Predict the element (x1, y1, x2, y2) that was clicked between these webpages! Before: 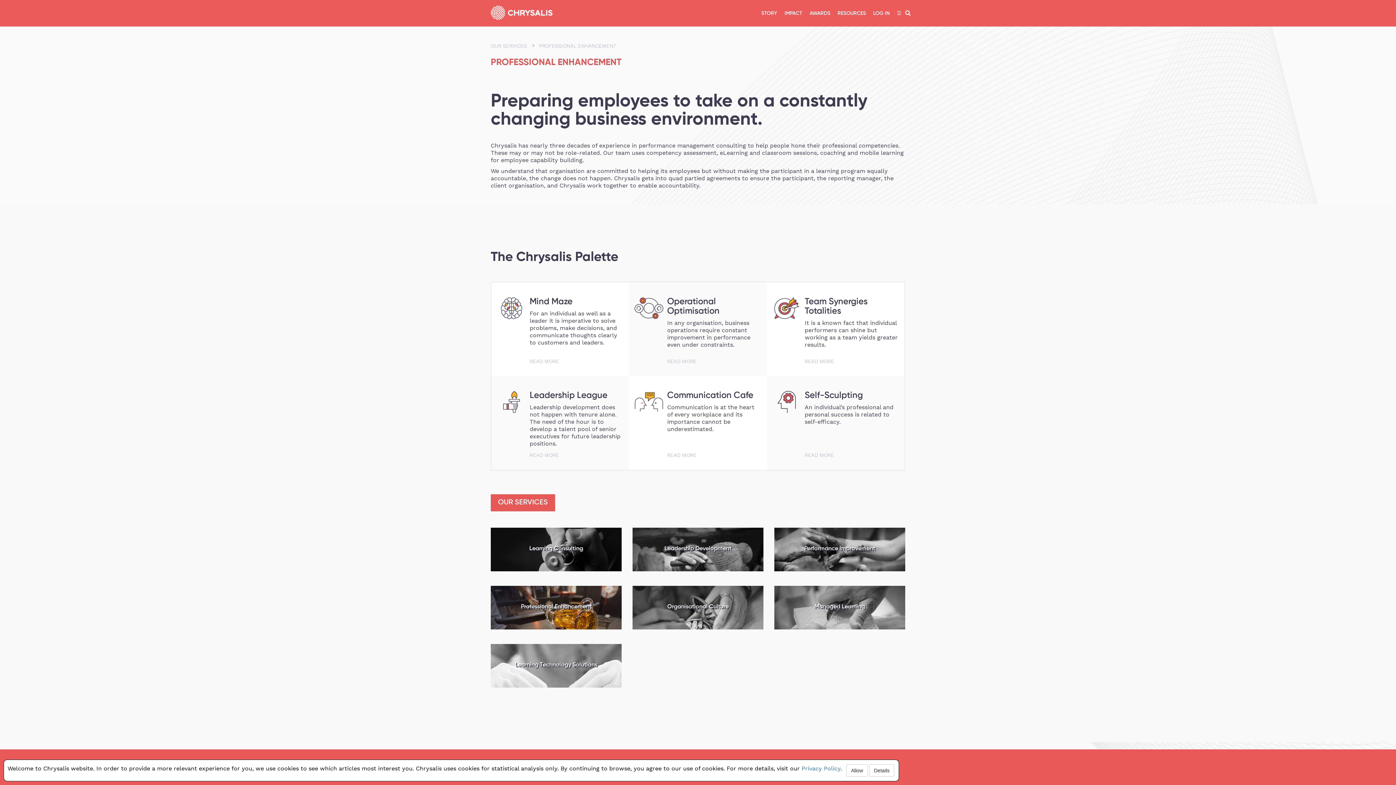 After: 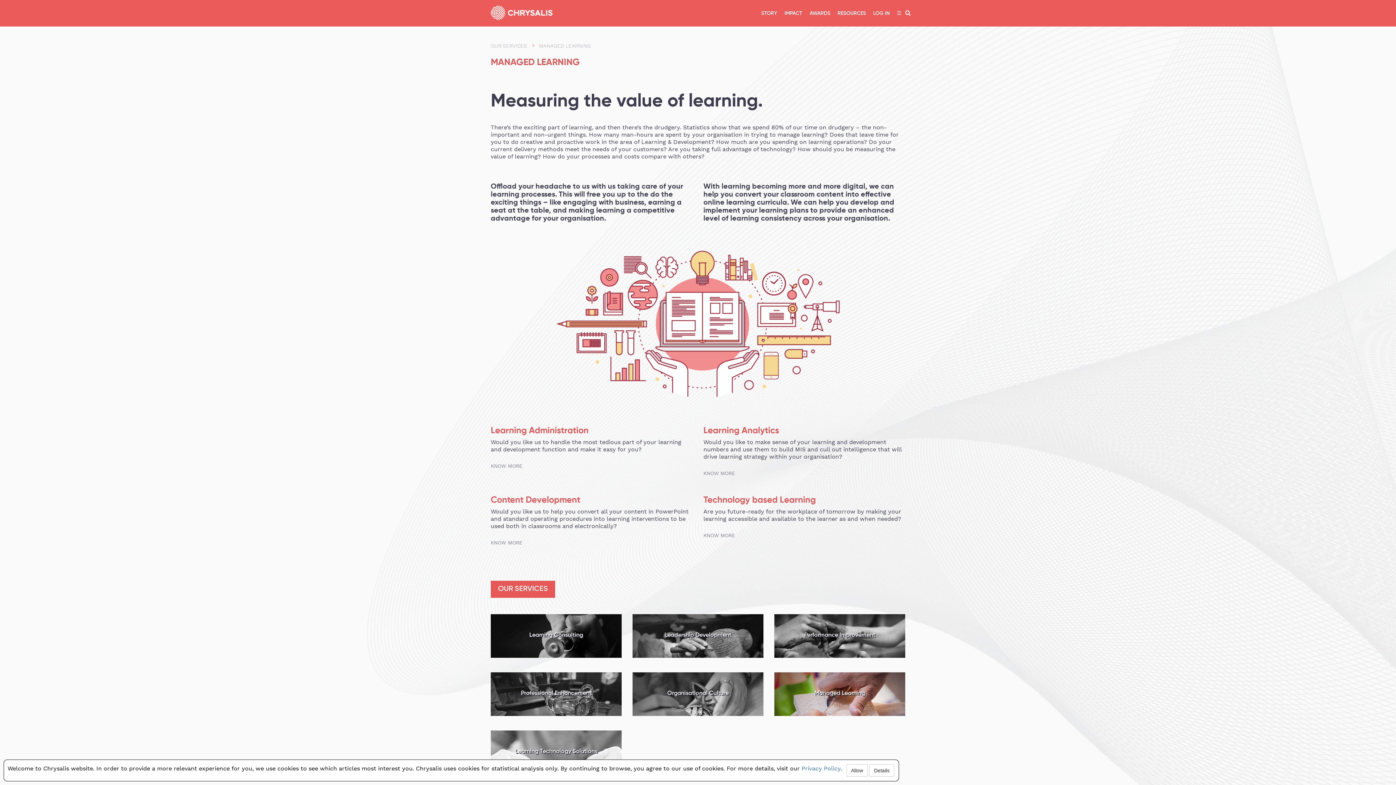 Action: label: Managed Learning bbox: (774, 586, 905, 629)